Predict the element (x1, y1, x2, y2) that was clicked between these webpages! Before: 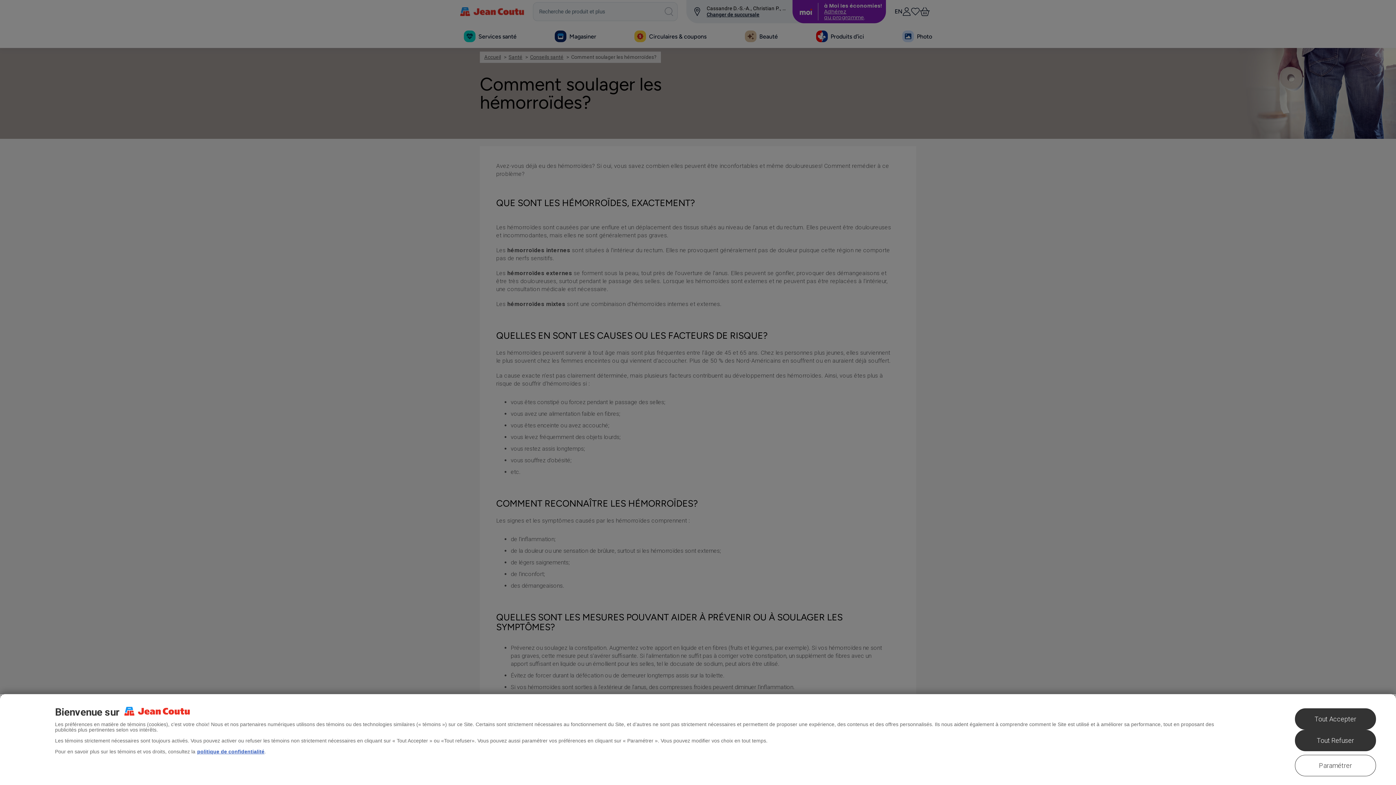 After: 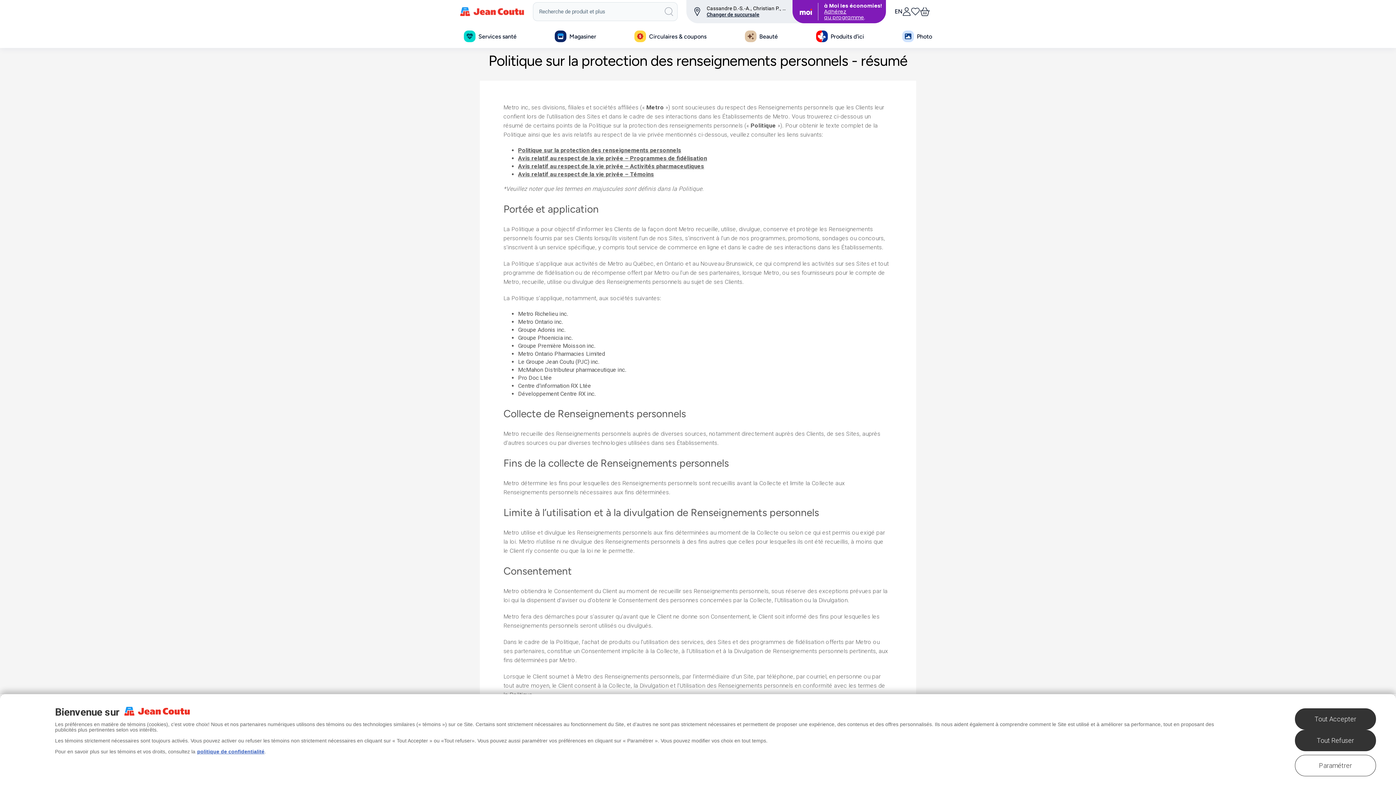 Action: bbox: (197, 749, 264, 754) label: politique de confidentialité